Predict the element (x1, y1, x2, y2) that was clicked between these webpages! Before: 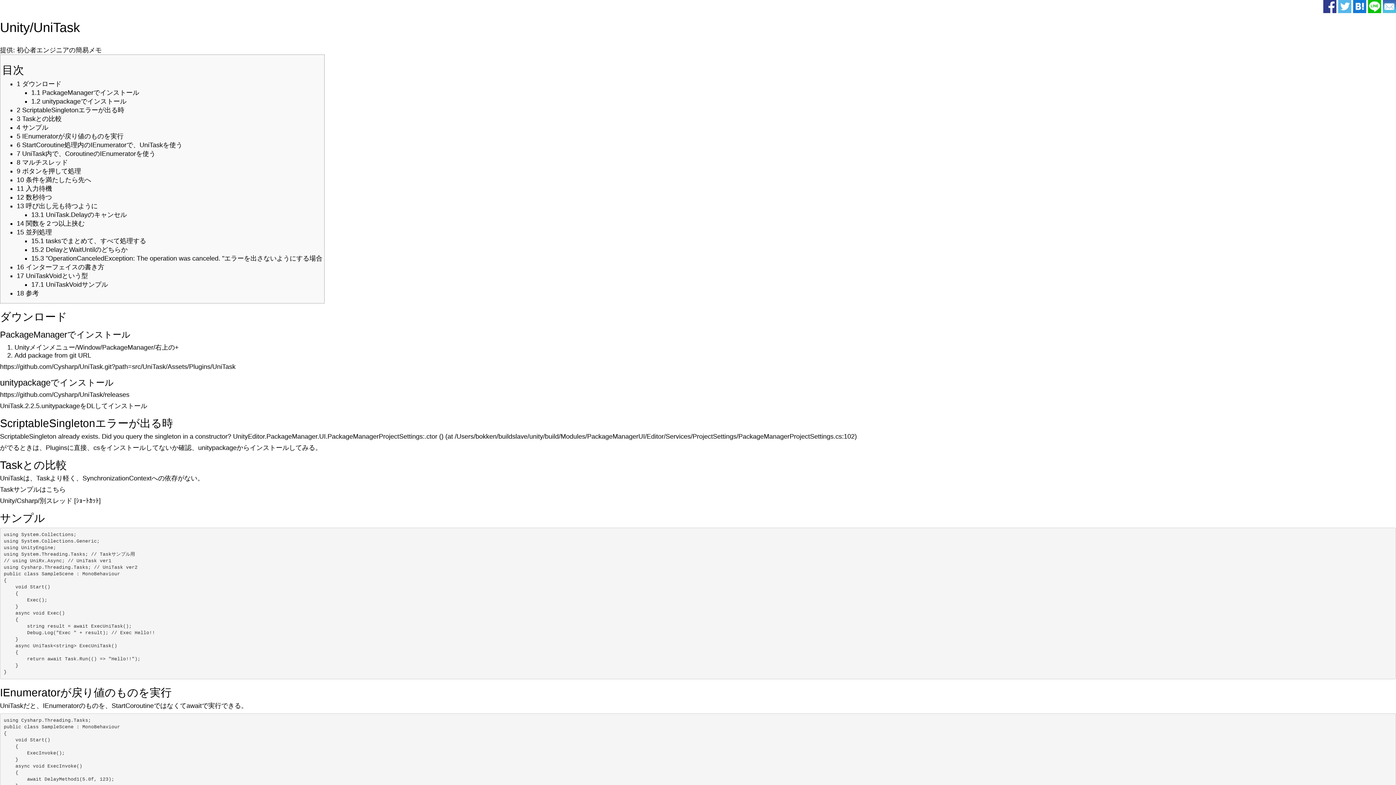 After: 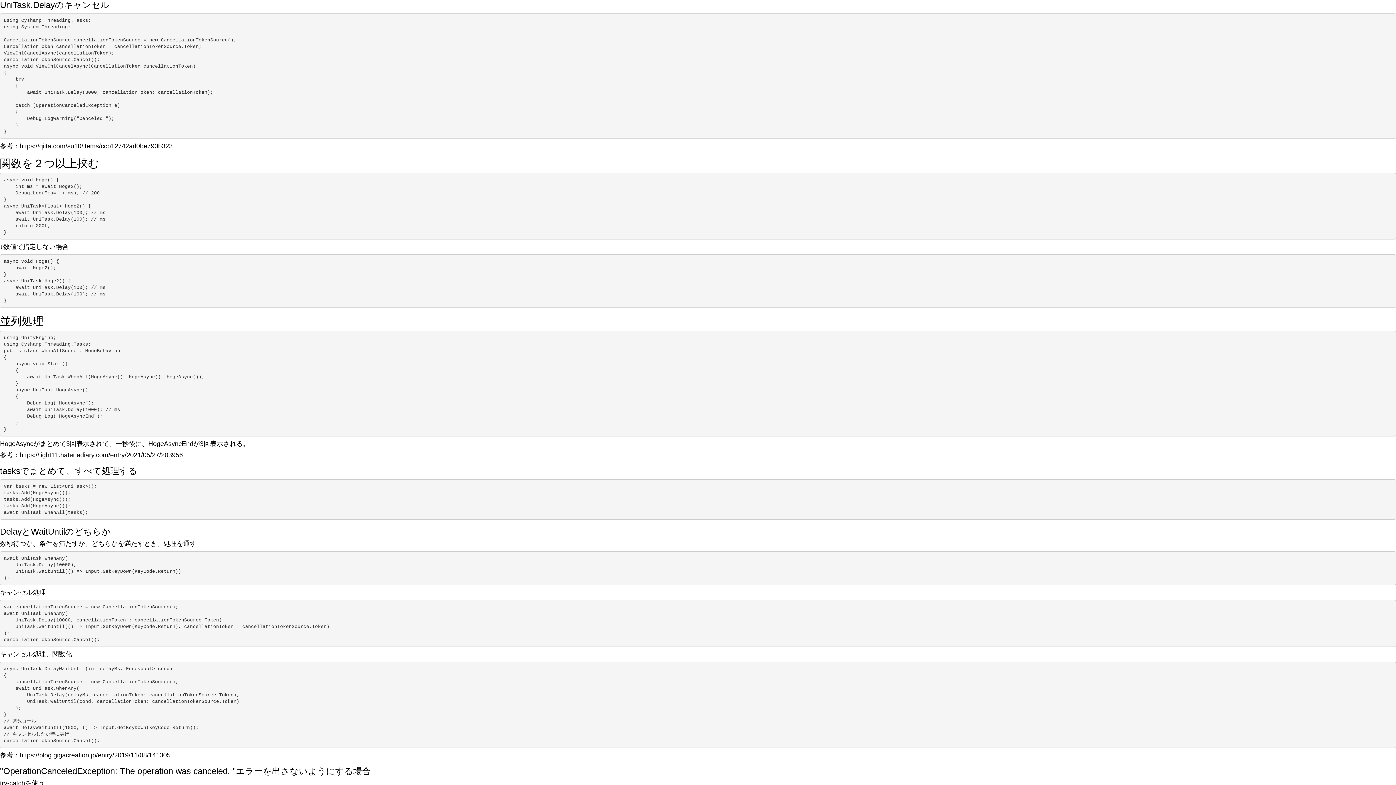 Action: label: 13.1 UniTask.Delayのキャンセル bbox: (31, 211, 126, 218)